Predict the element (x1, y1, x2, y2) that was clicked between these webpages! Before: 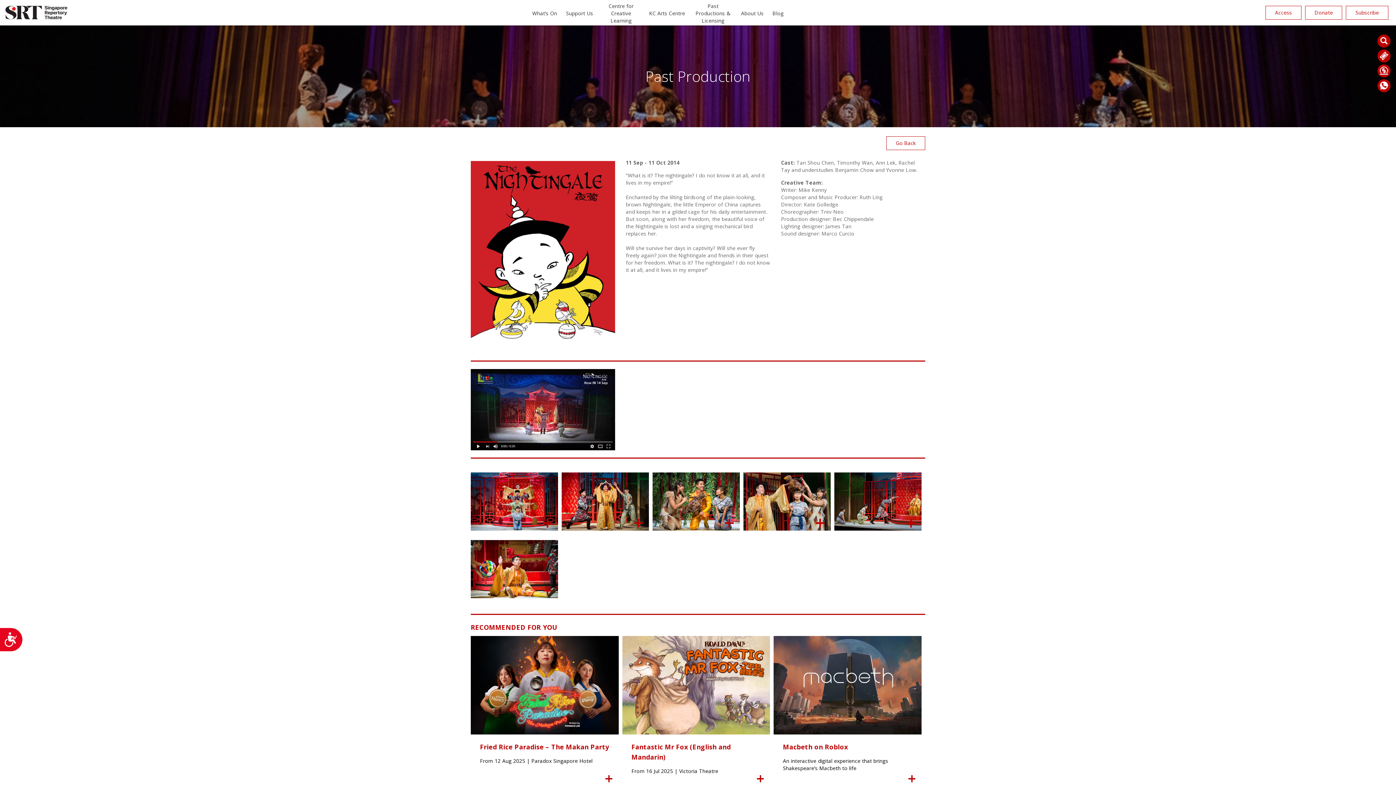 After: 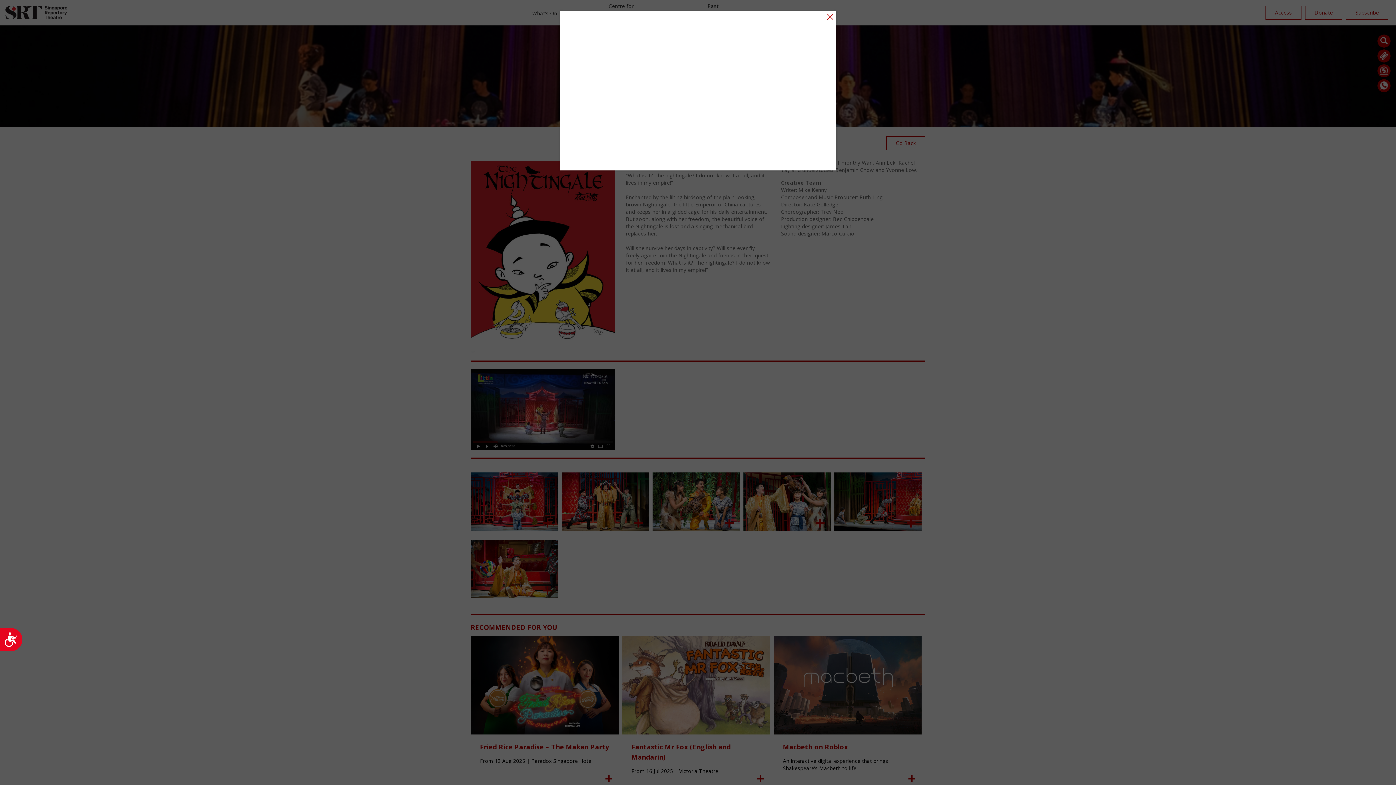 Action: bbox: (470, 405, 615, 412)